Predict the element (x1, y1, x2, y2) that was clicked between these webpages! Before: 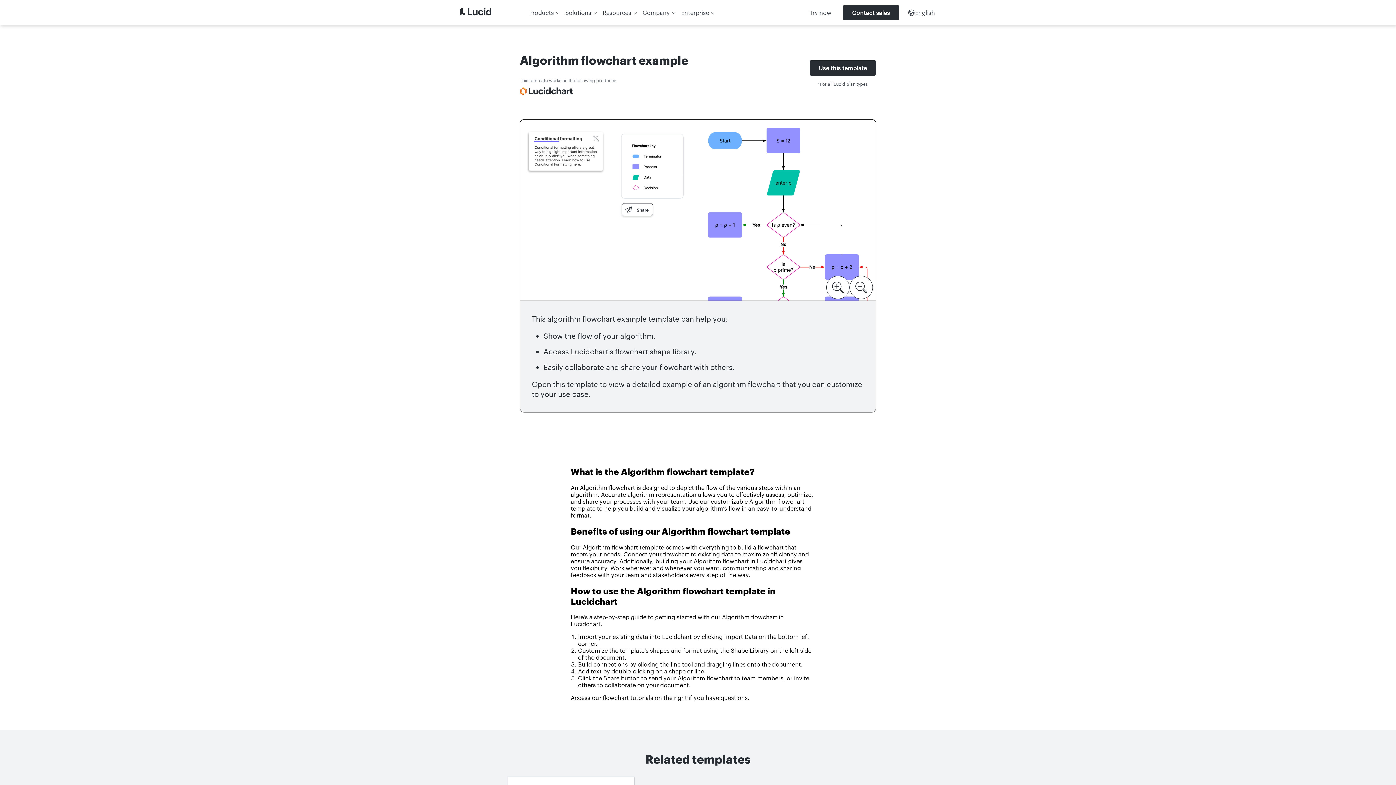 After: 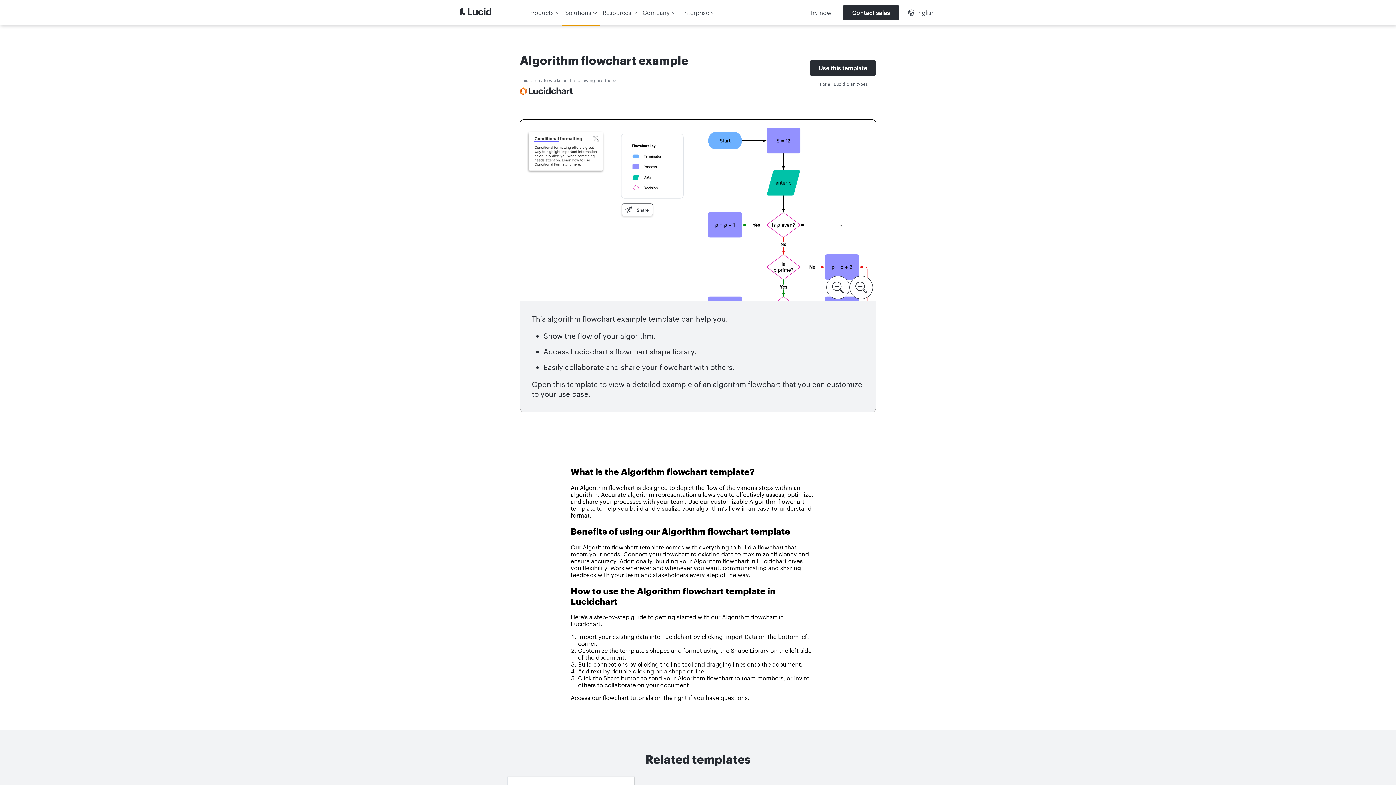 Action: label: Solutions bbox: (562, 0, 599, 25)